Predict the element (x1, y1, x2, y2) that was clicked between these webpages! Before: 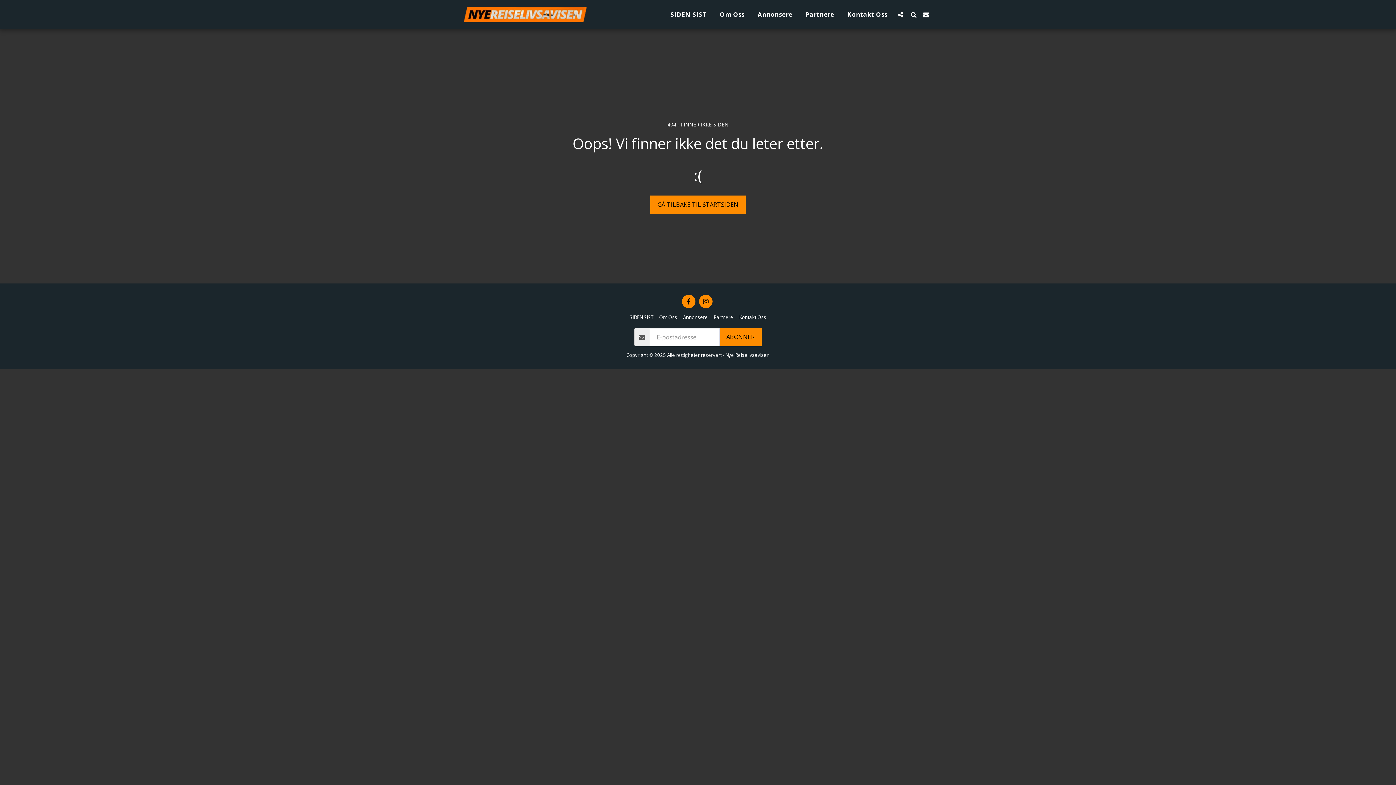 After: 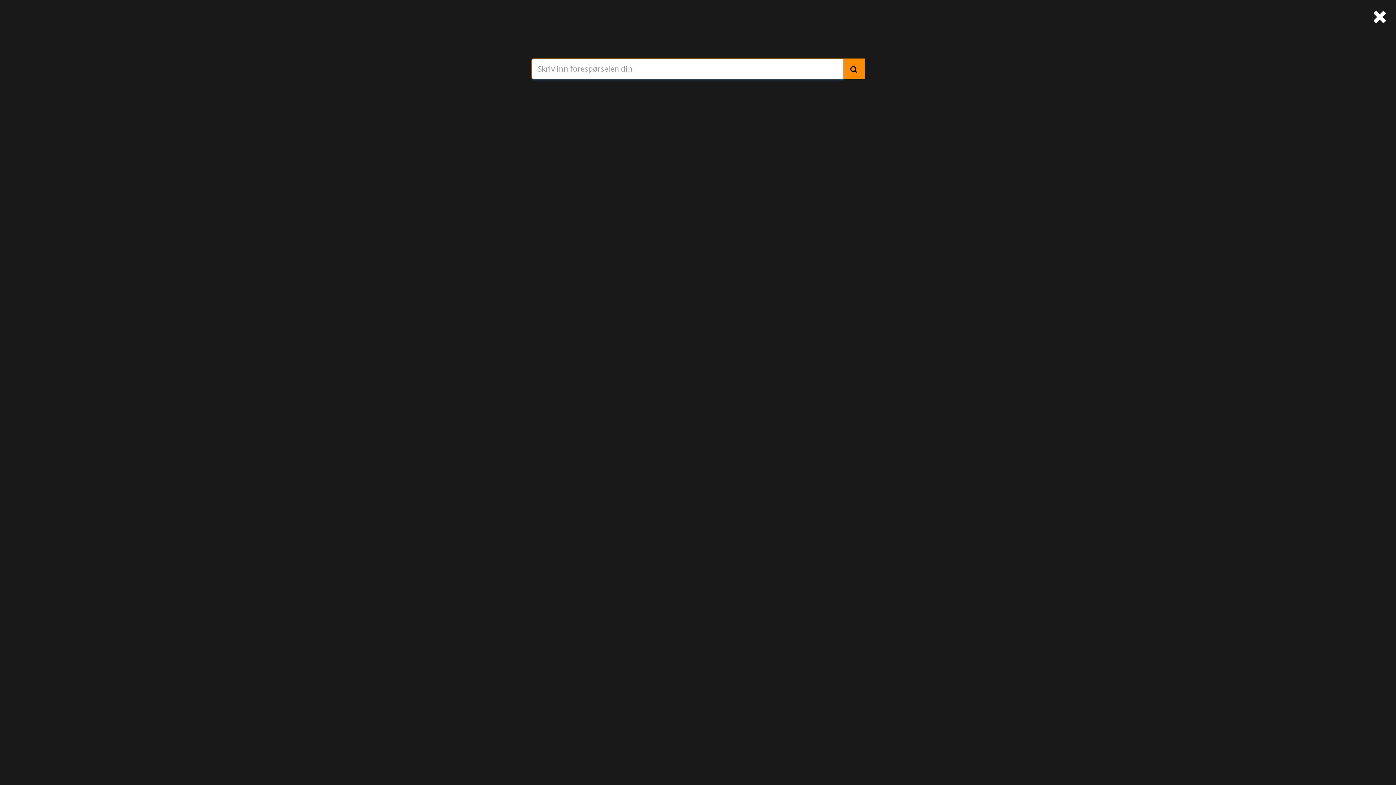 Action: bbox: (907, 11, 919, 17) label:  